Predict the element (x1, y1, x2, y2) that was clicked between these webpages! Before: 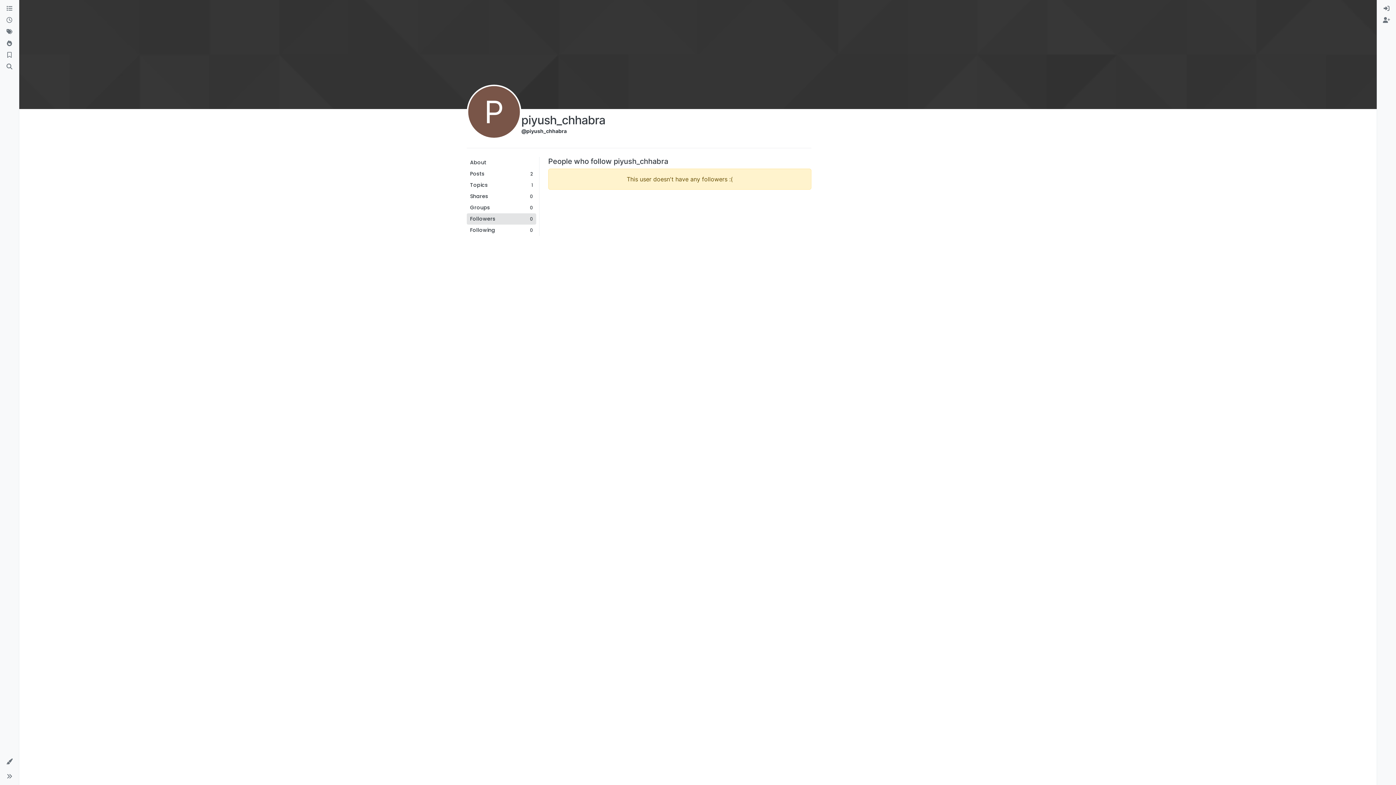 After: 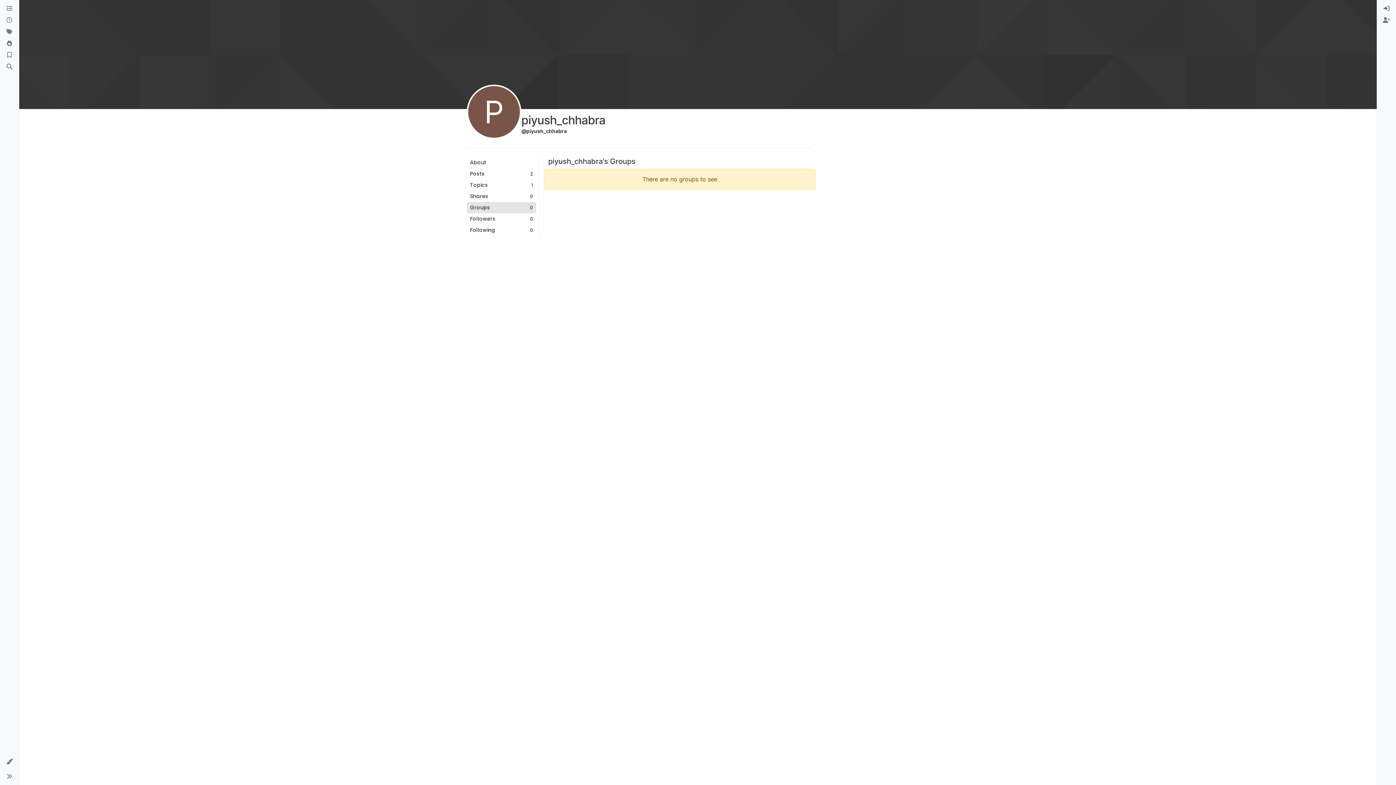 Action: label: Groups
0 bbox: (466, 202, 536, 213)